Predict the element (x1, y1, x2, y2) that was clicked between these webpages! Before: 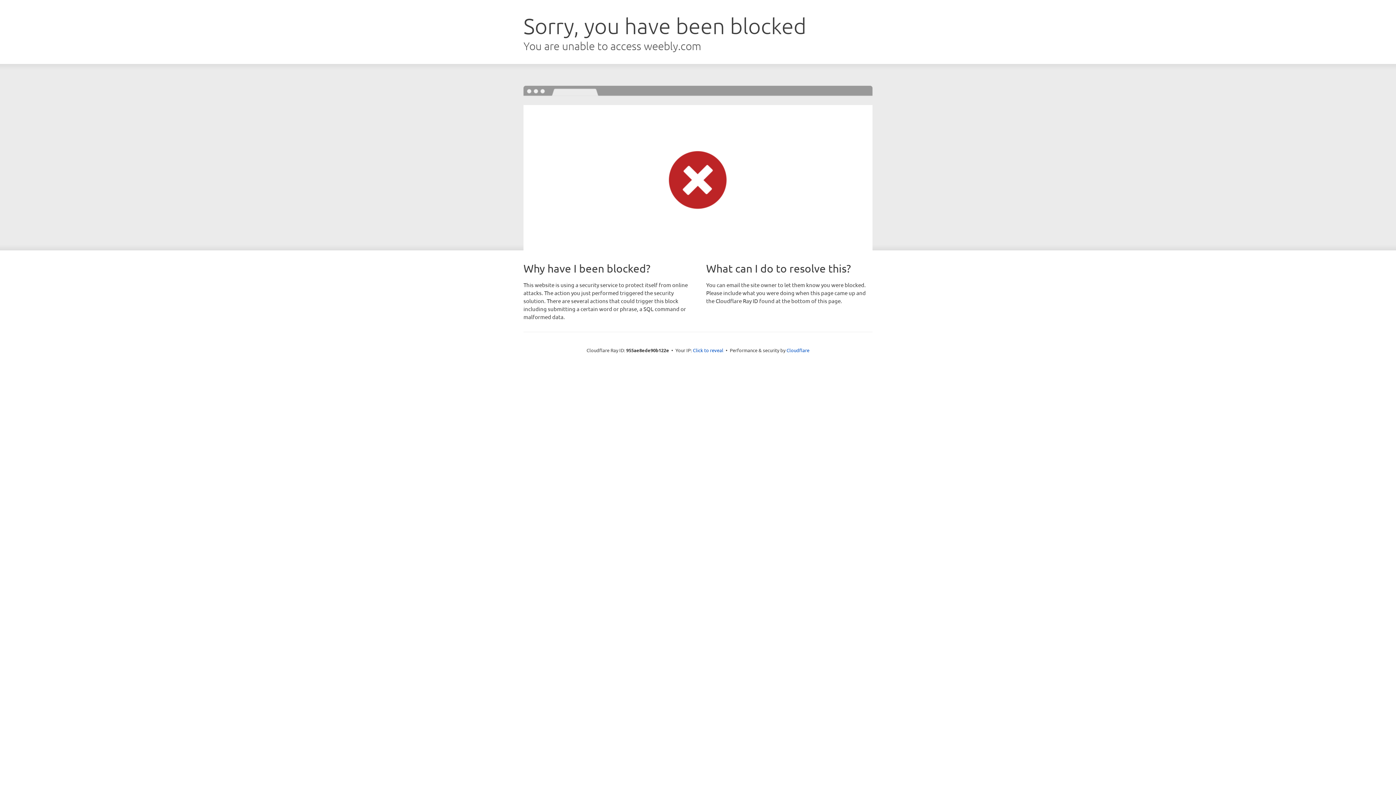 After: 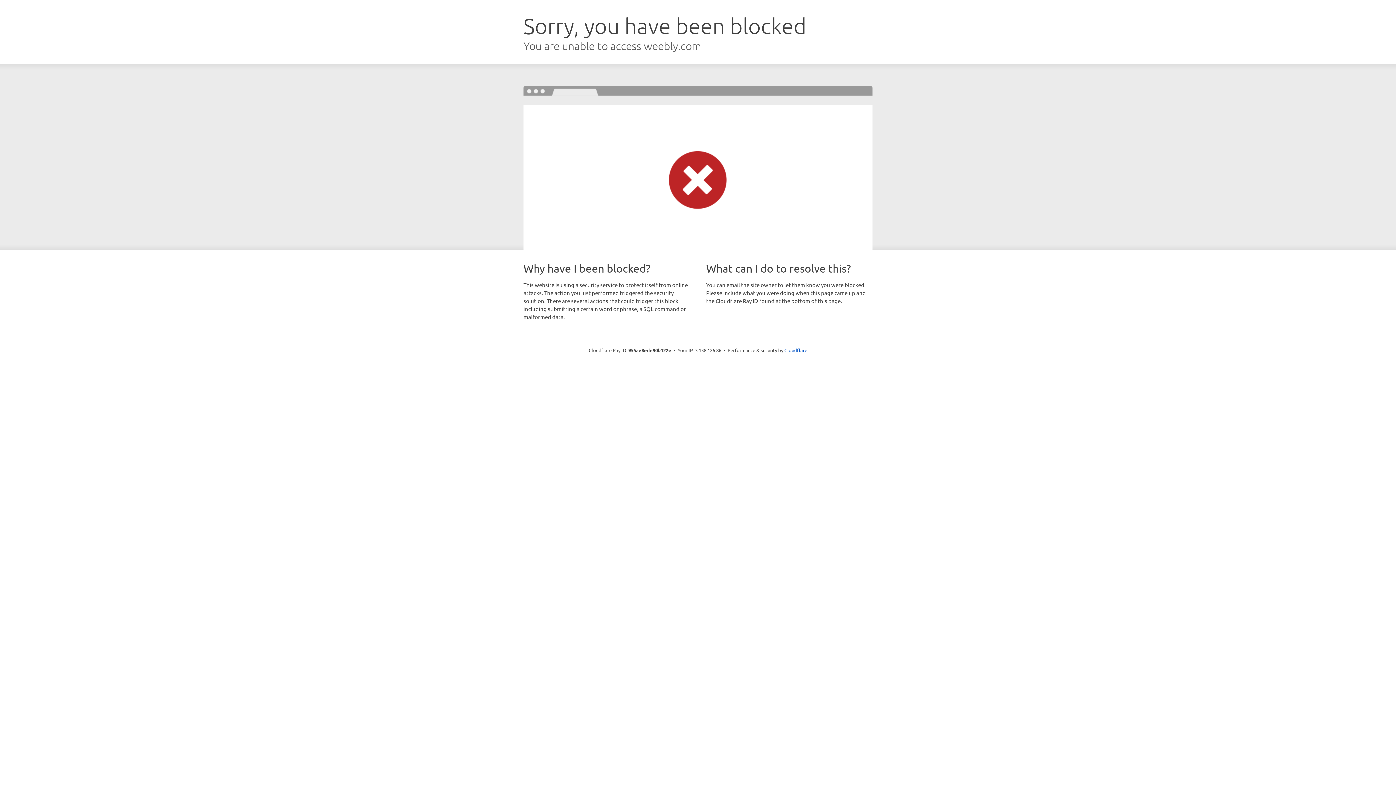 Action: bbox: (693, 346, 723, 353) label: Click to reveal